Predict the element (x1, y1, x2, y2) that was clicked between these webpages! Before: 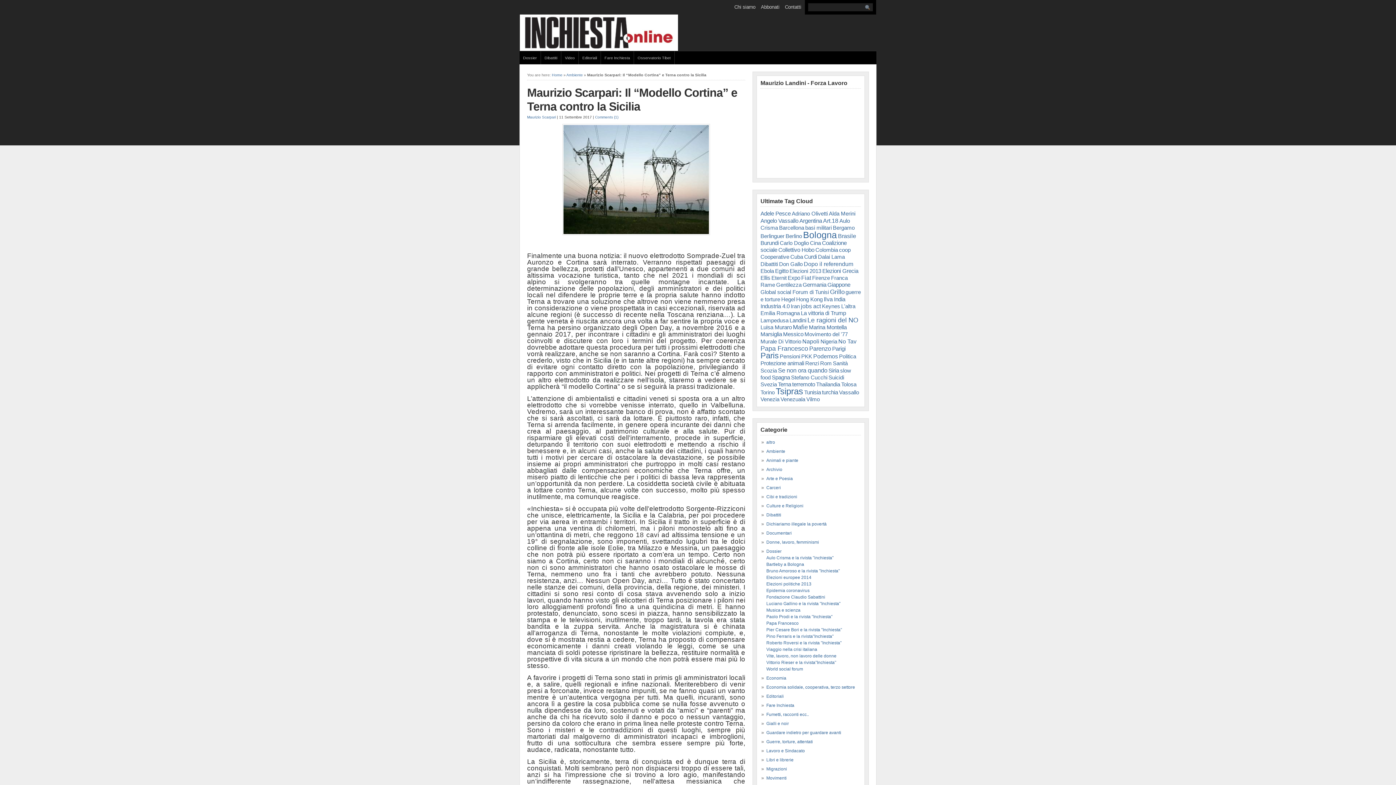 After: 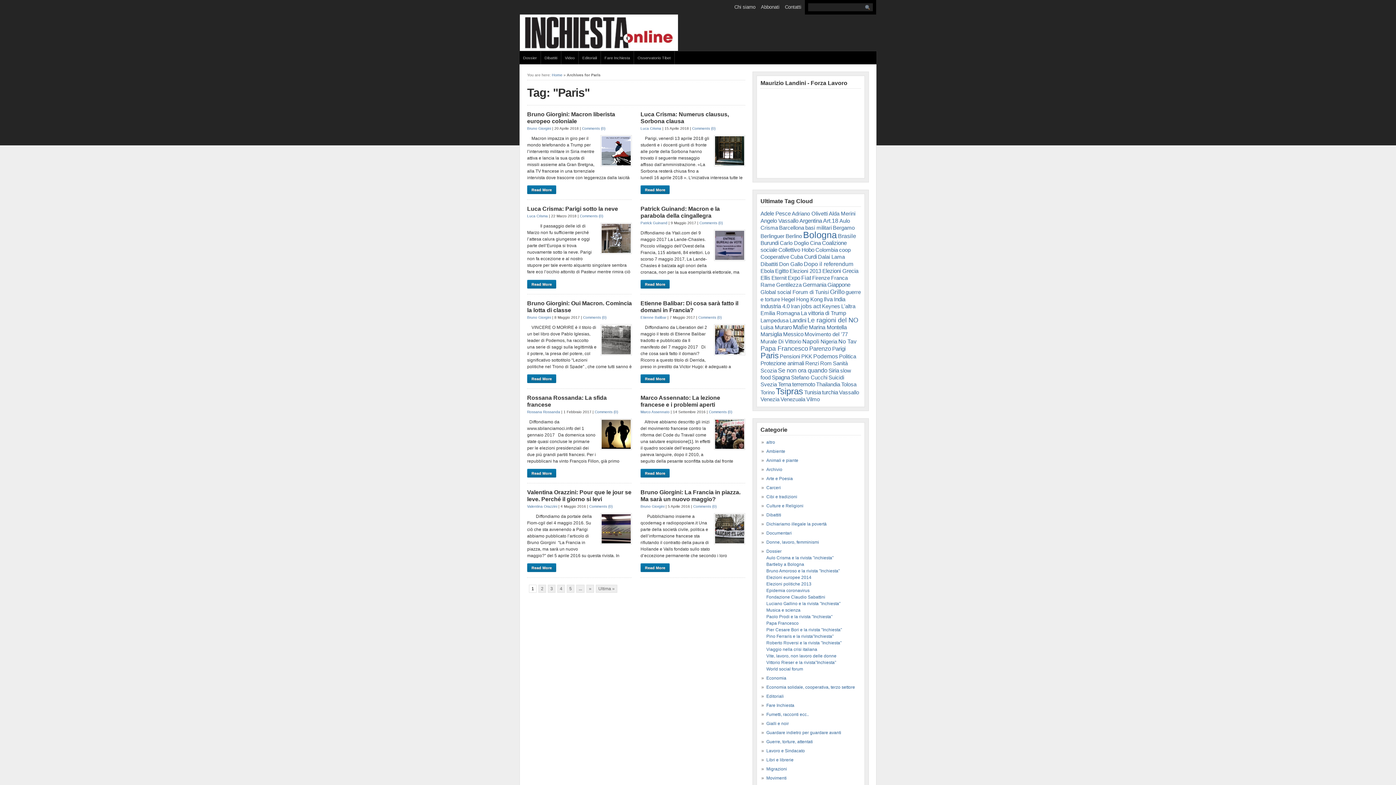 Action: label: Paris bbox: (760, 351, 778, 360)